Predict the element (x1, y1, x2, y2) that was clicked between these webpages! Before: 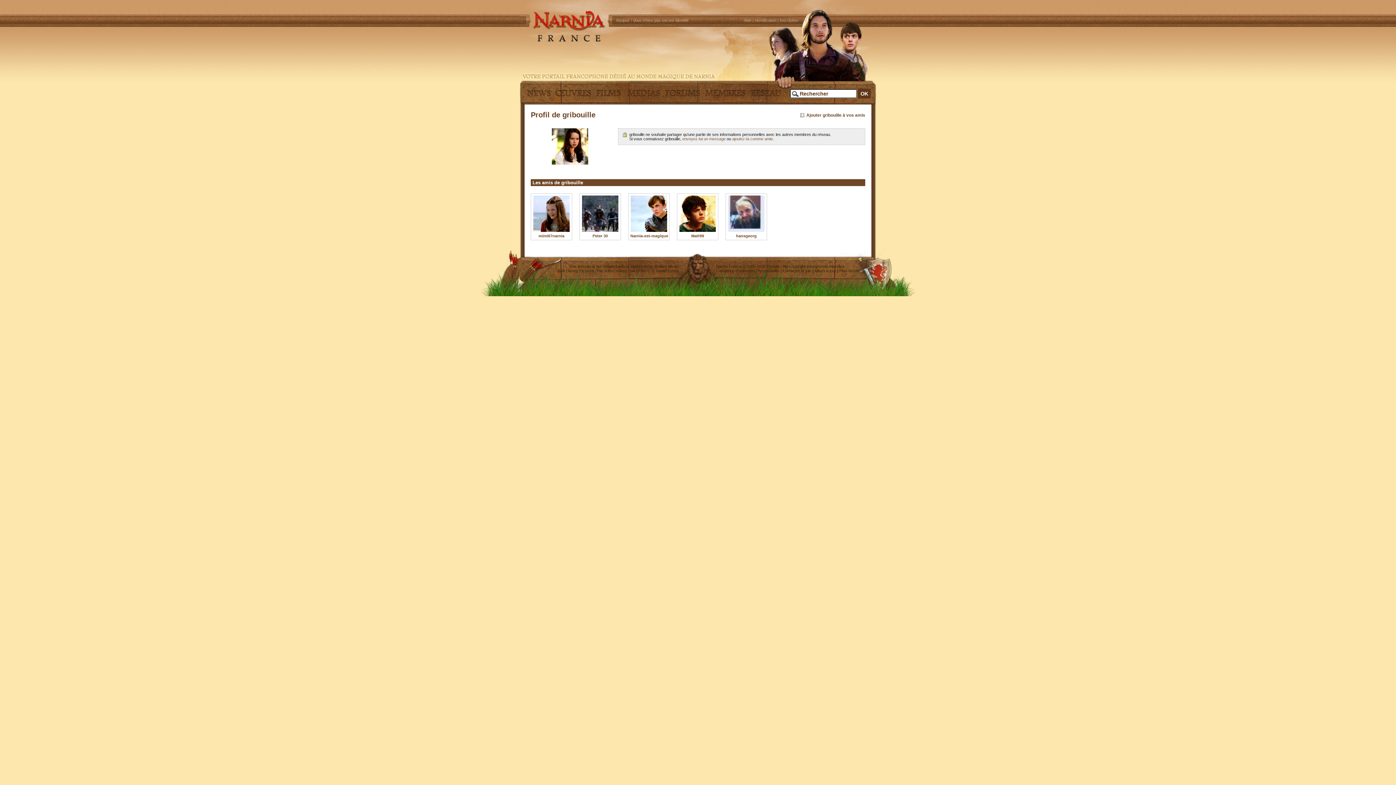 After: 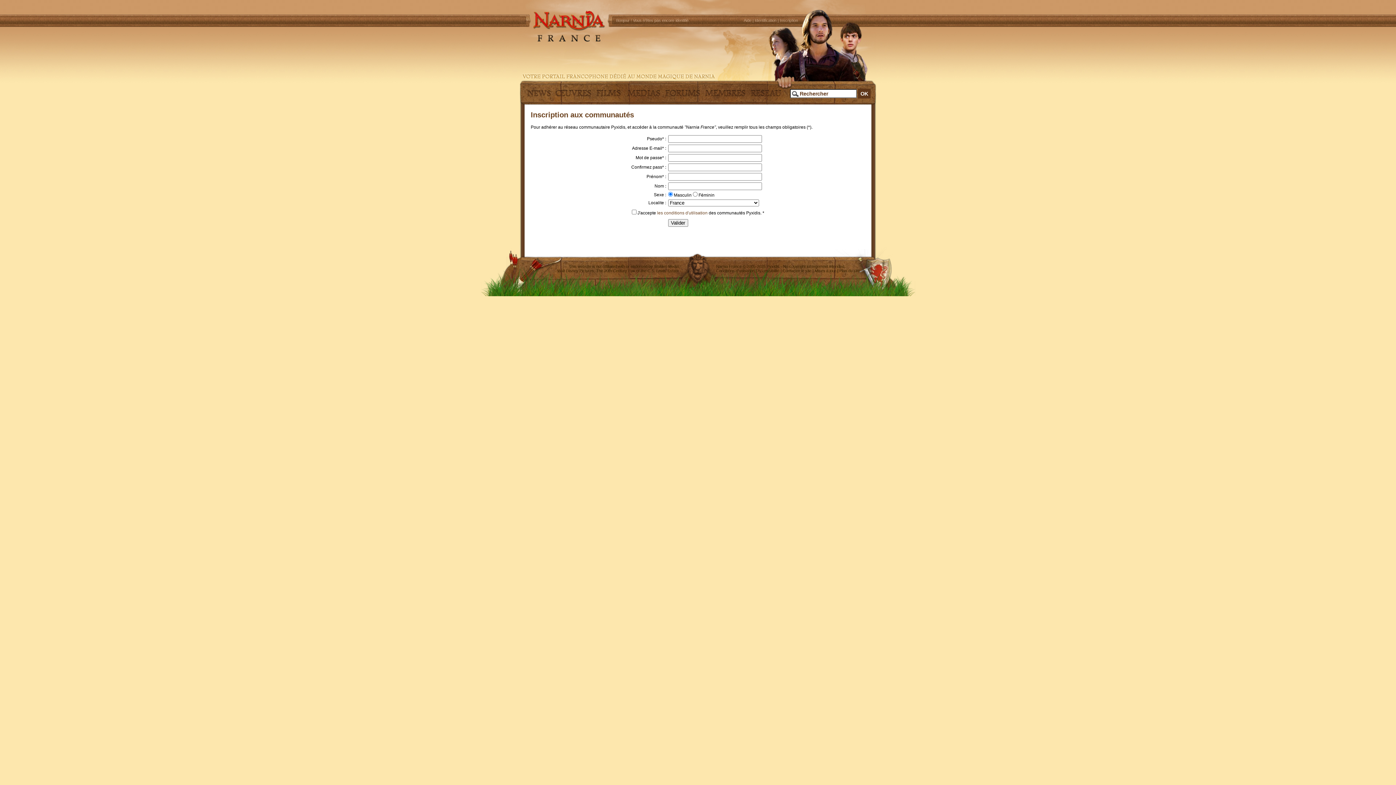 Action: bbox: (780, 18, 798, 22) label: Inscription